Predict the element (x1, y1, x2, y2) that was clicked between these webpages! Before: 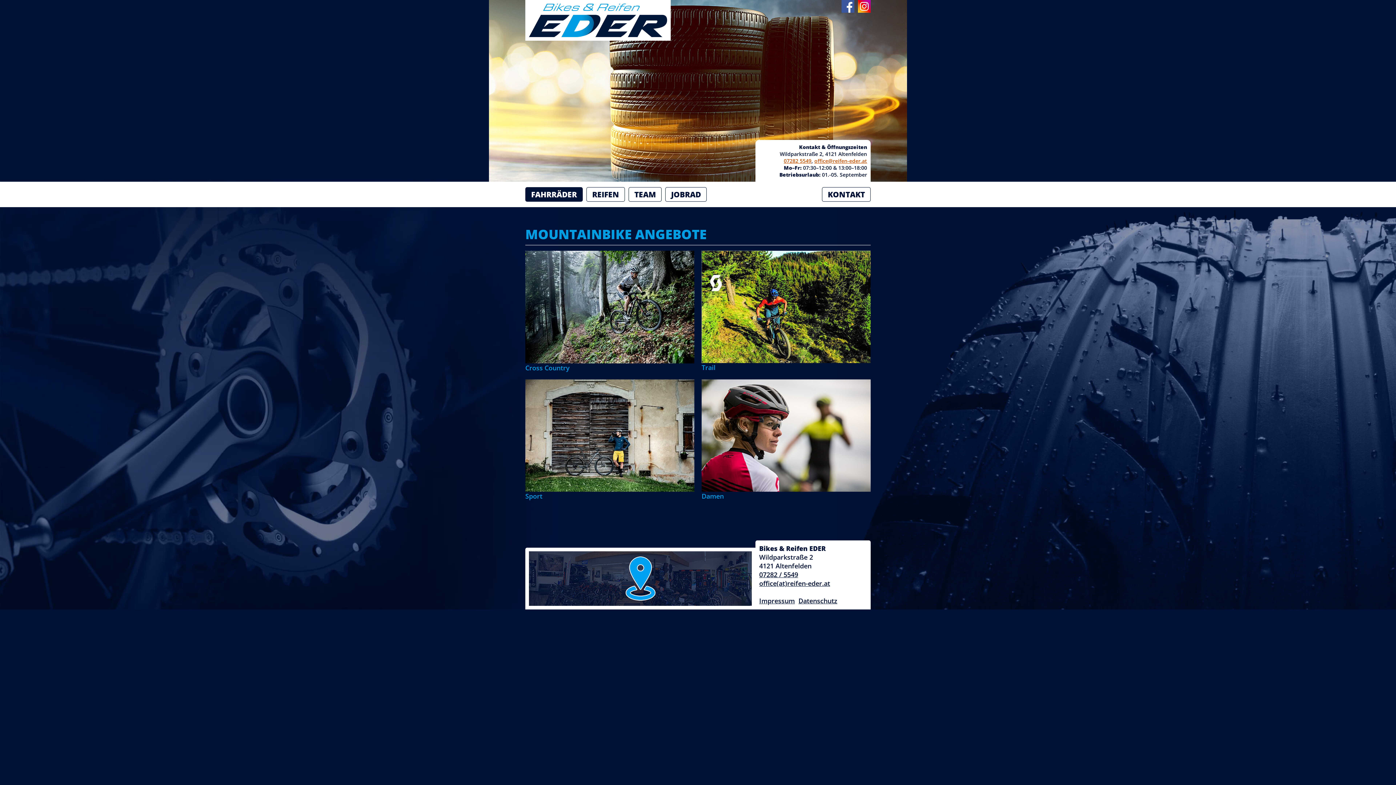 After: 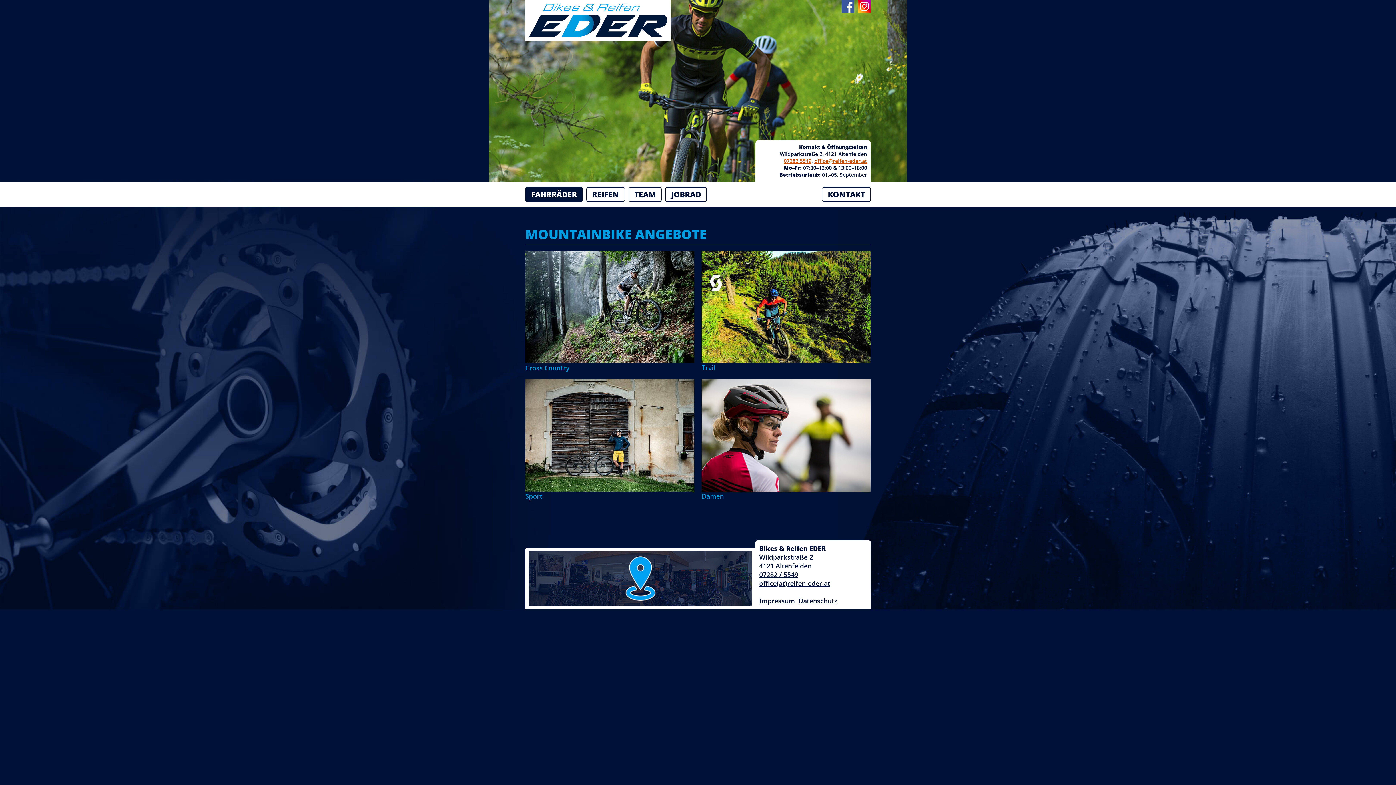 Action: label: 07282 / 5549 bbox: (759, 570, 798, 579)